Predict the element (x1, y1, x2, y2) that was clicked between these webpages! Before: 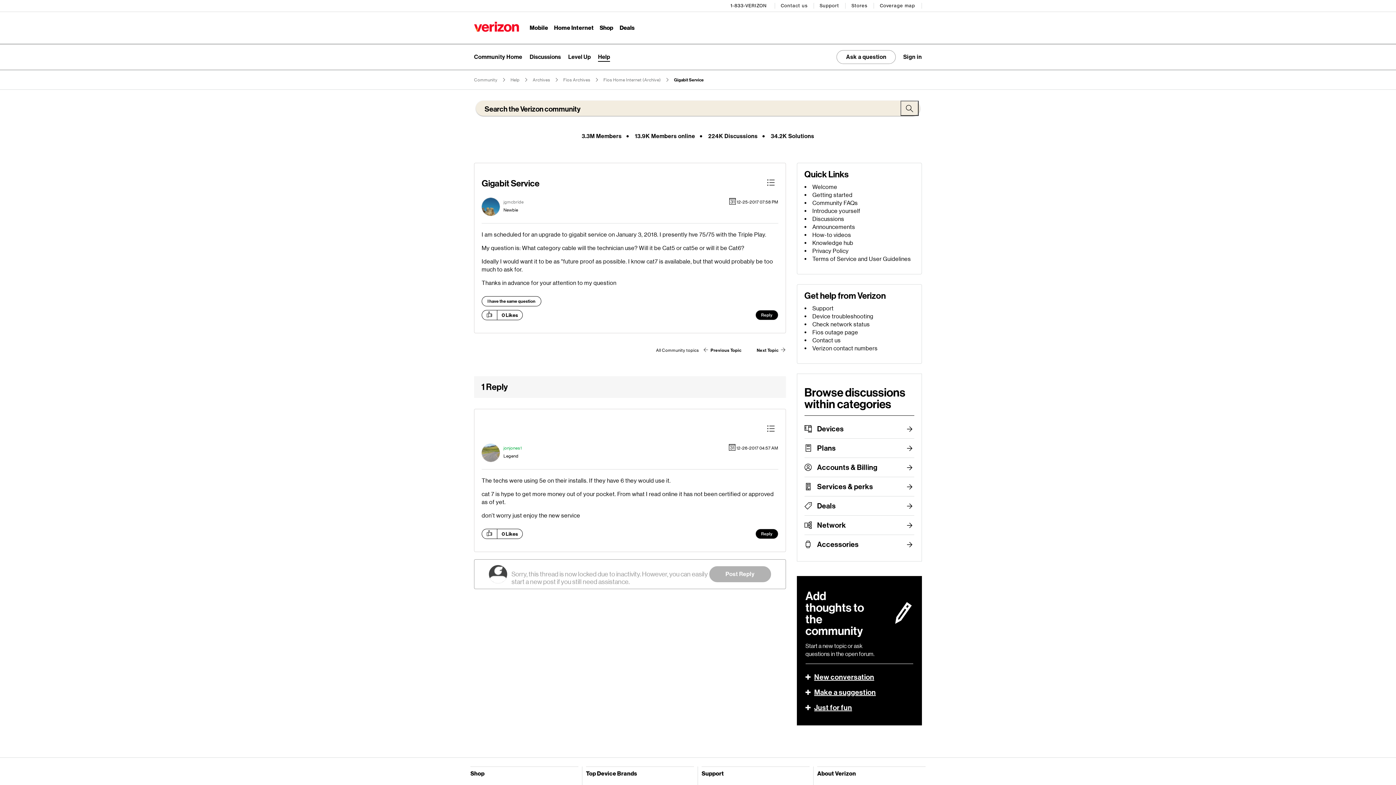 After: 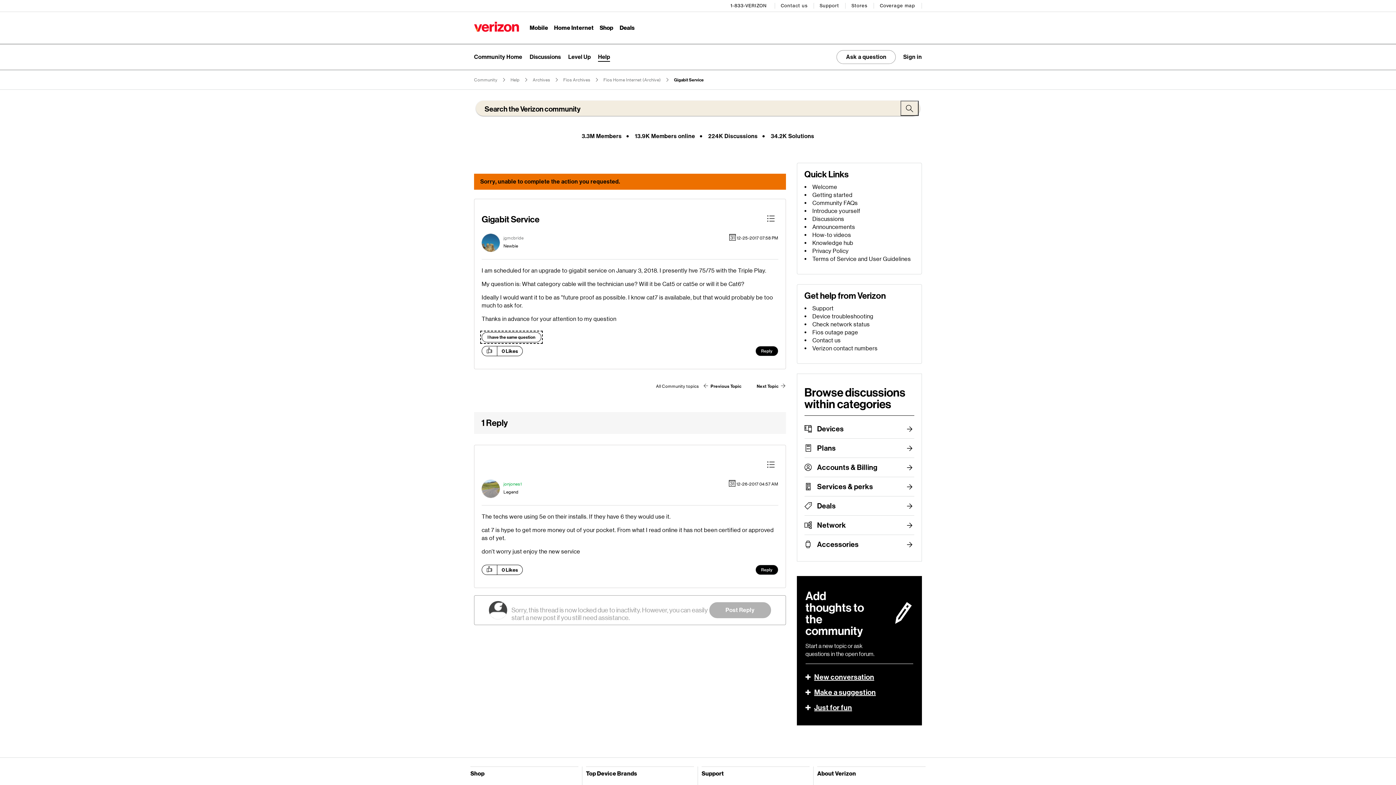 Action: label: I have the same question bbox: (481, 296, 541, 306)